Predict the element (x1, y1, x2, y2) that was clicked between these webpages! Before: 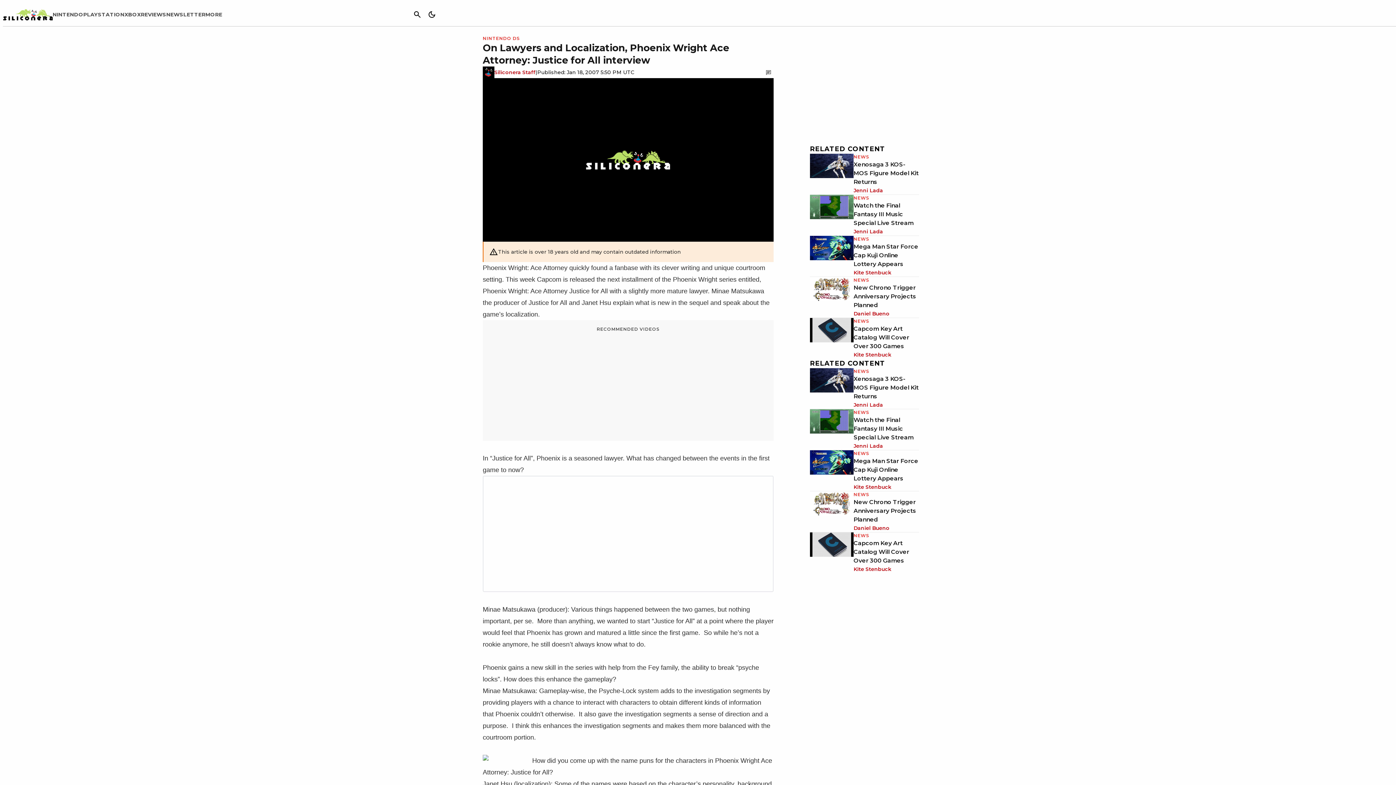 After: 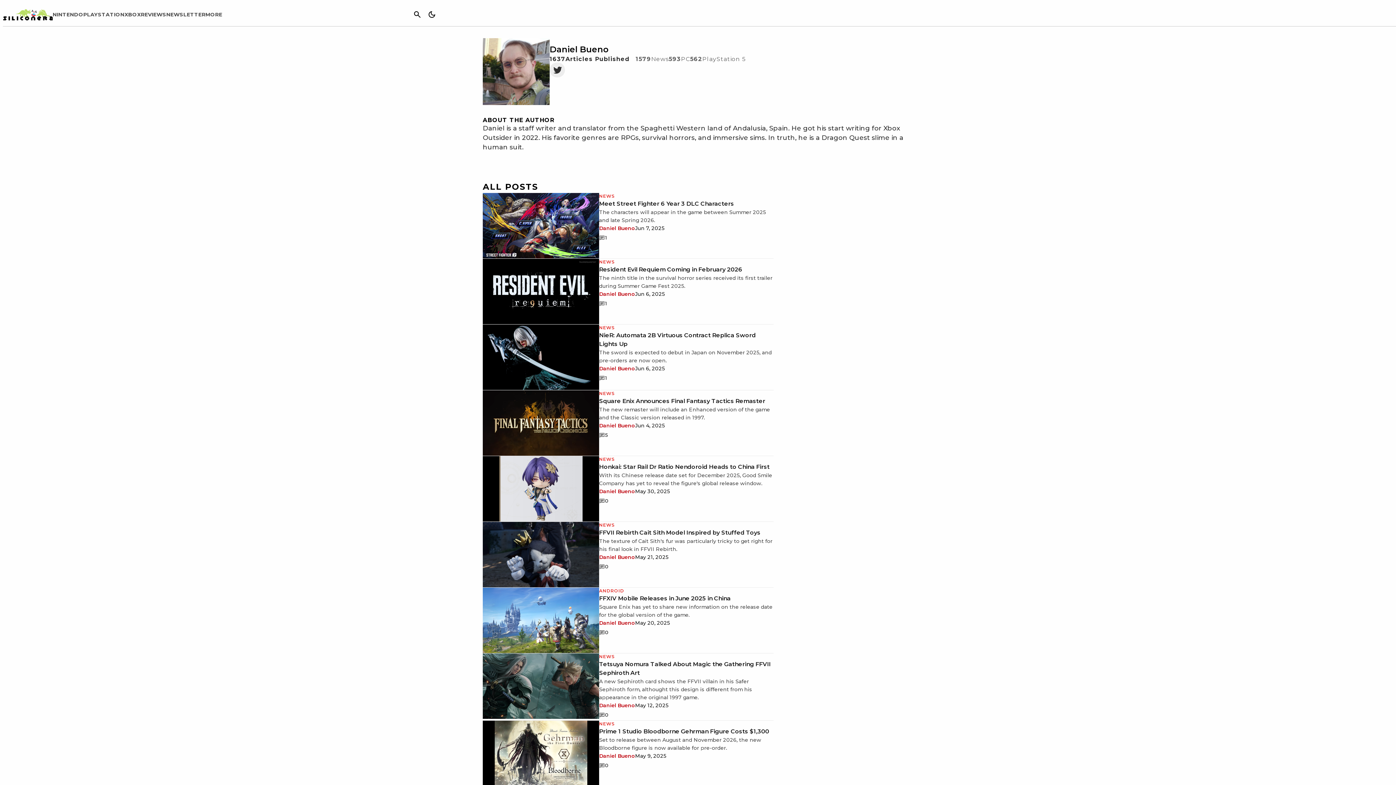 Action: label: Daniel Bueno bbox: (853, 524, 889, 532)